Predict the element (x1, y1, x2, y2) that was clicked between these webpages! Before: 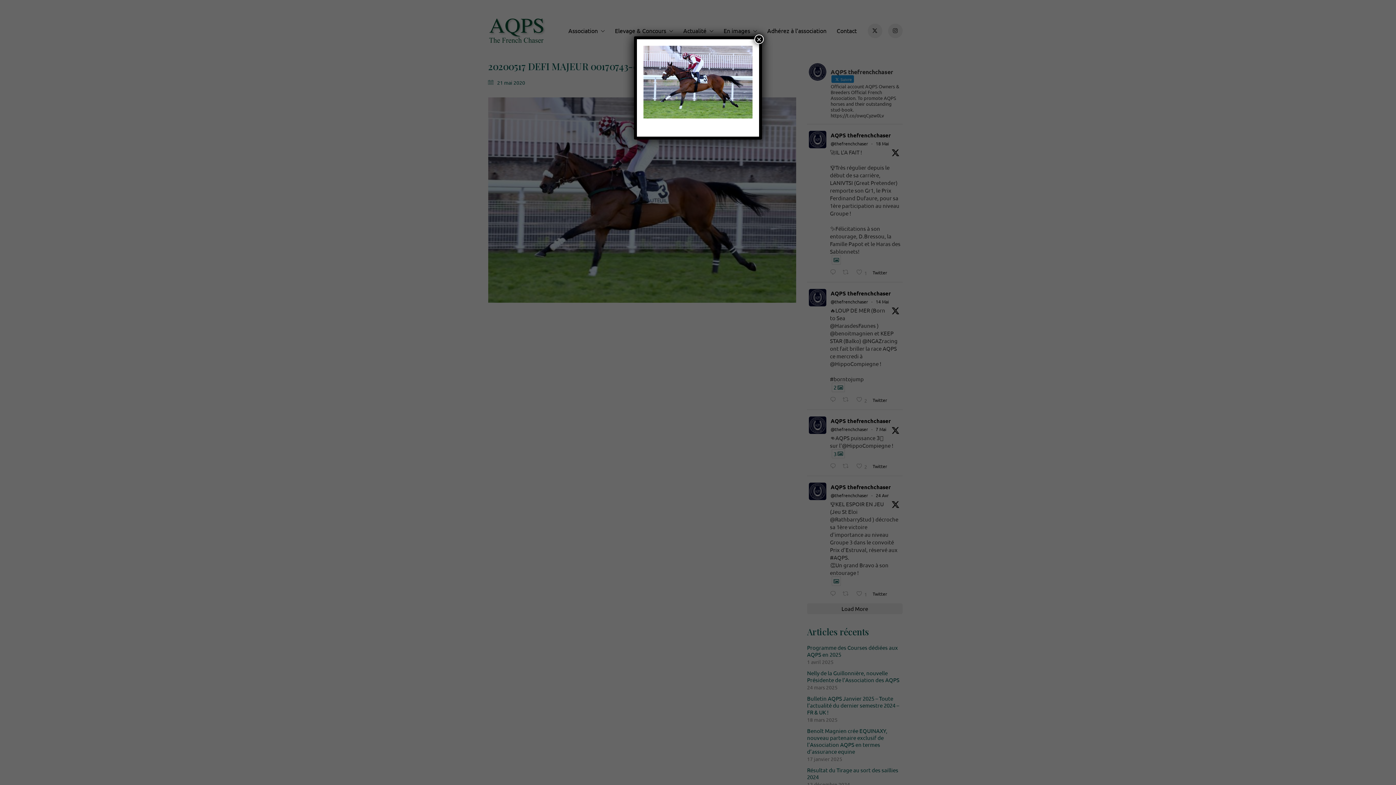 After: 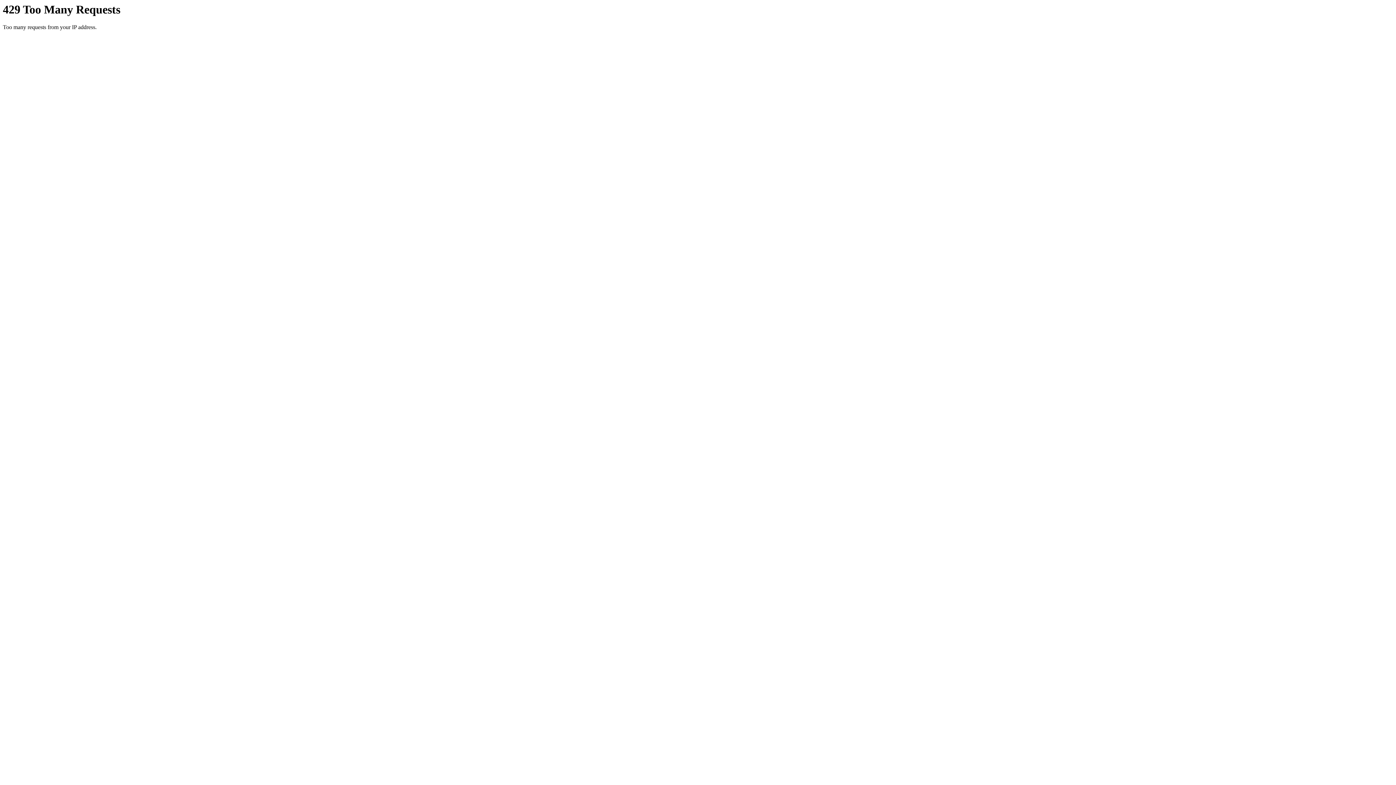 Action: bbox: (643, 77, 752, 85)